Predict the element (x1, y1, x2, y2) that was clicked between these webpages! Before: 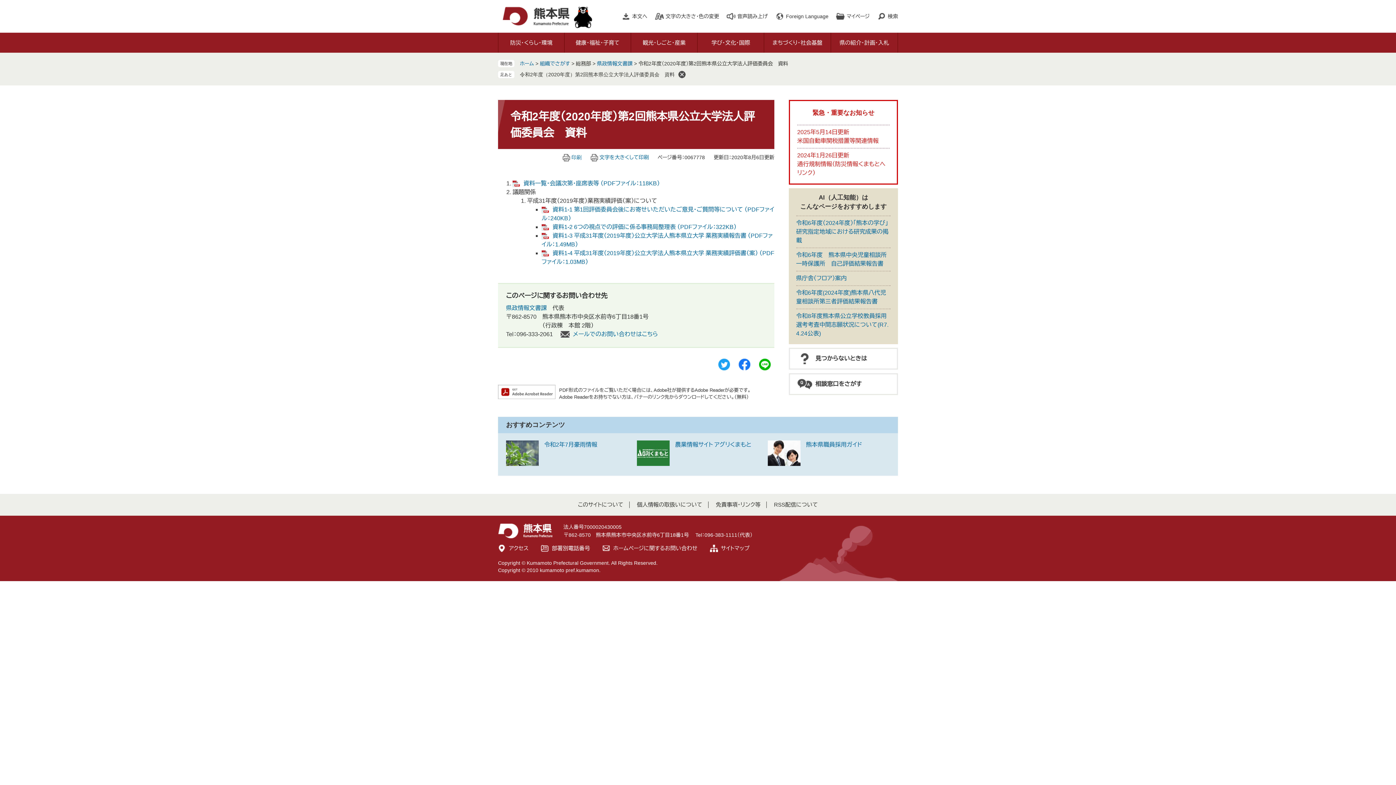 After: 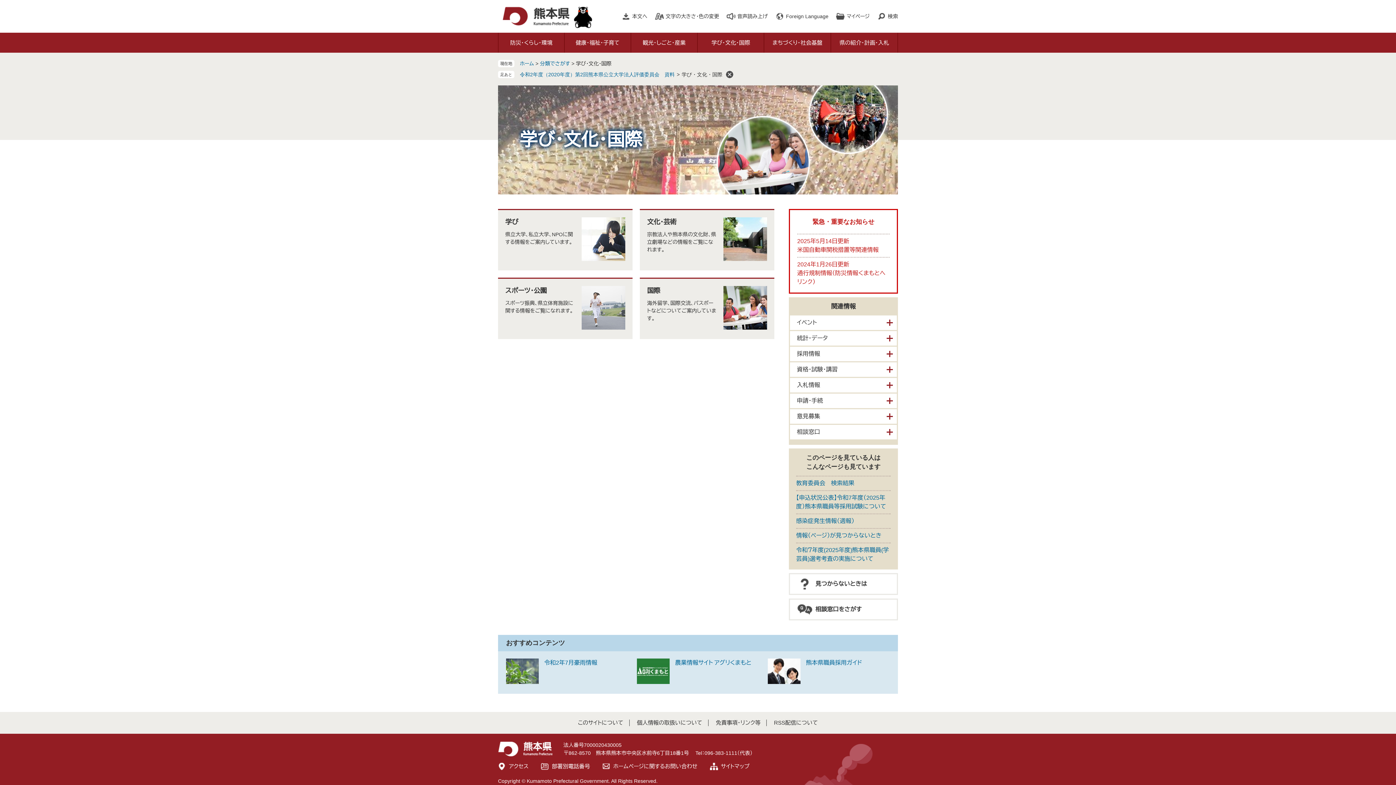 Action: bbox: (697, 32, 764, 52) label: 学び・文化・国際